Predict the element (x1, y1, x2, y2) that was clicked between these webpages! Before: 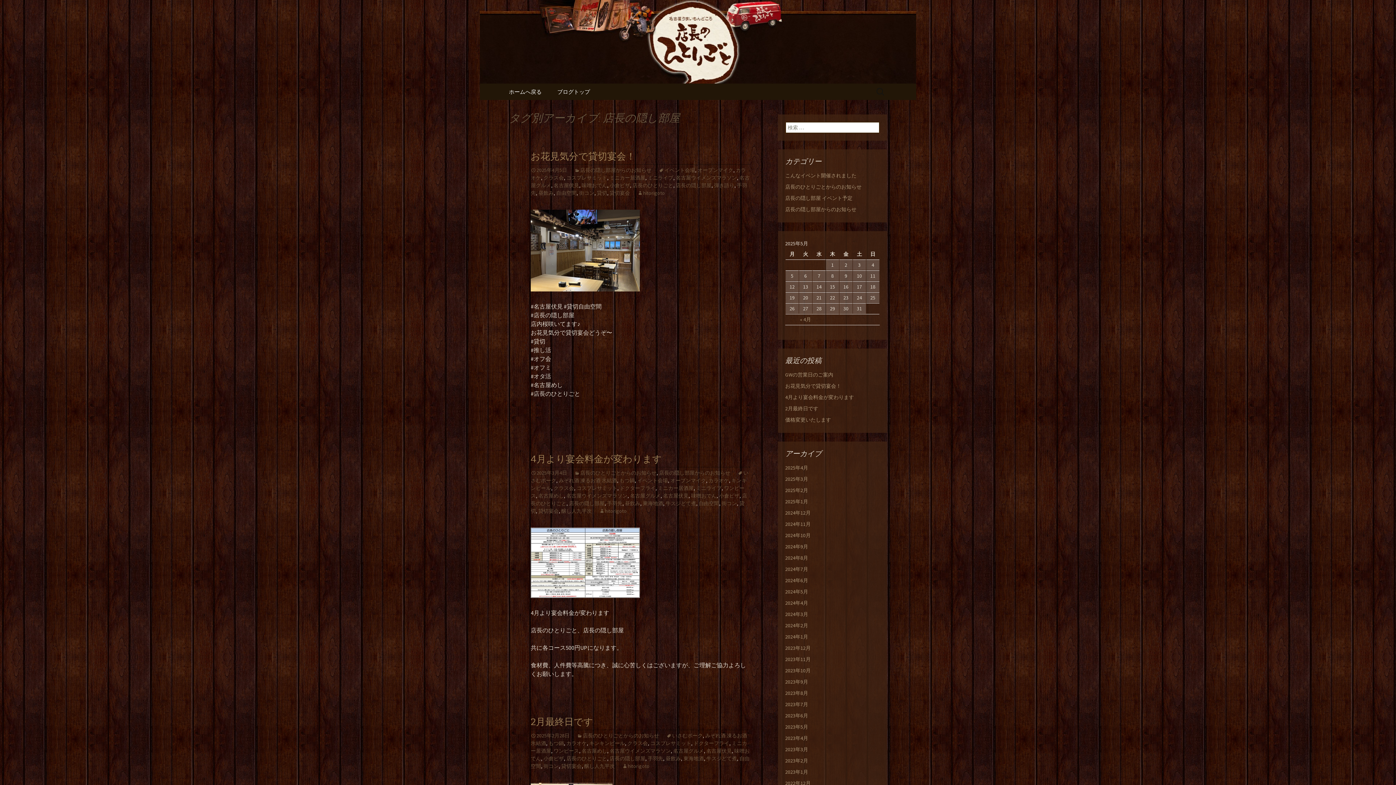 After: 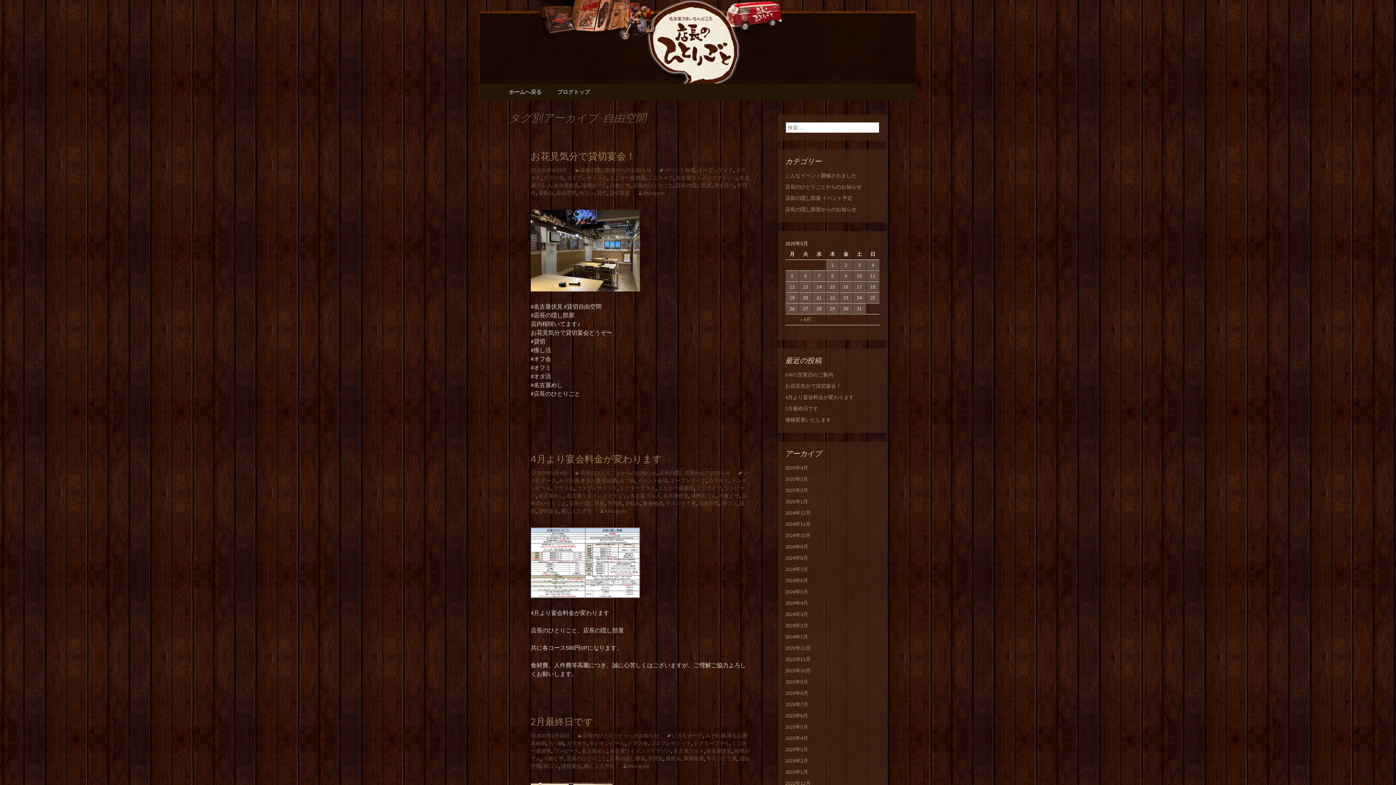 Action: label: 自由空間 bbox: (556, 189, 576, 196)